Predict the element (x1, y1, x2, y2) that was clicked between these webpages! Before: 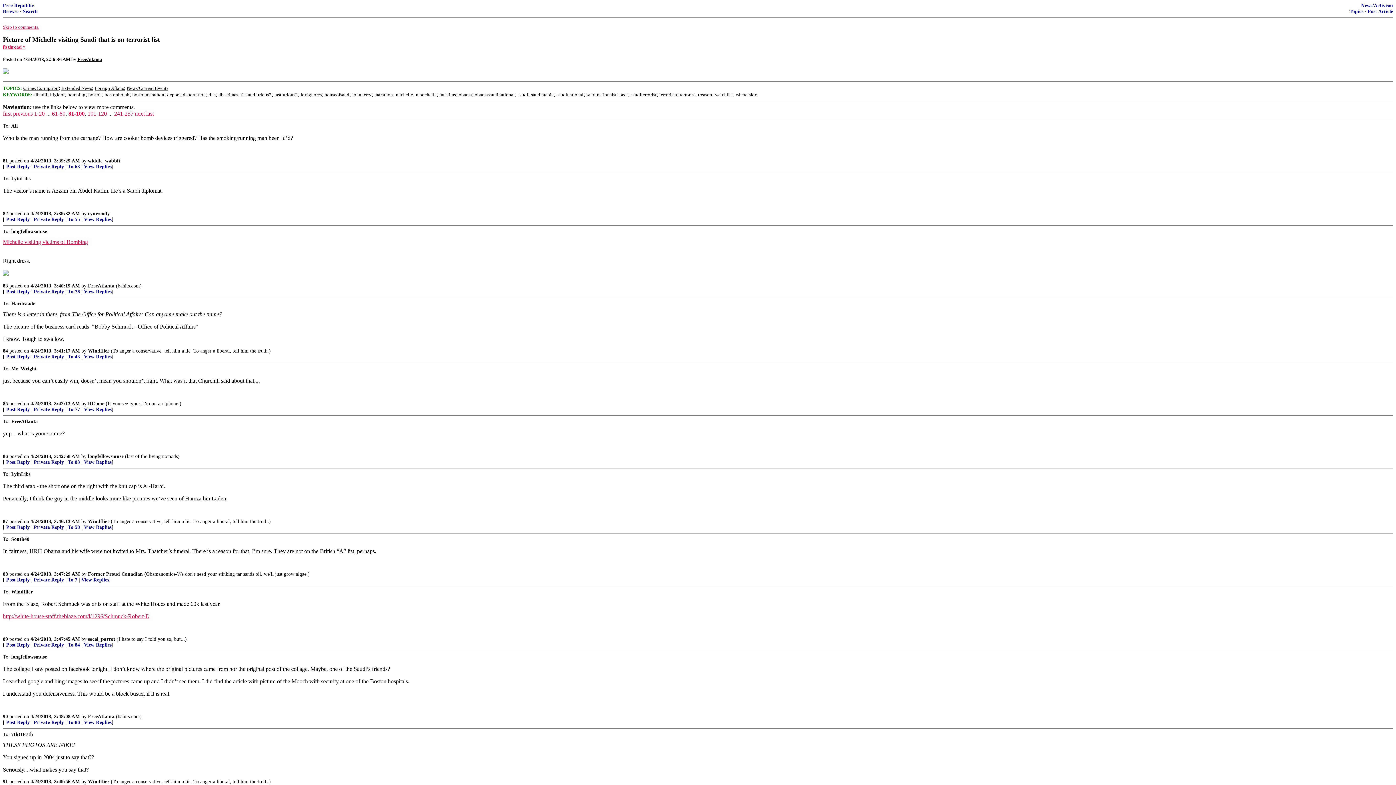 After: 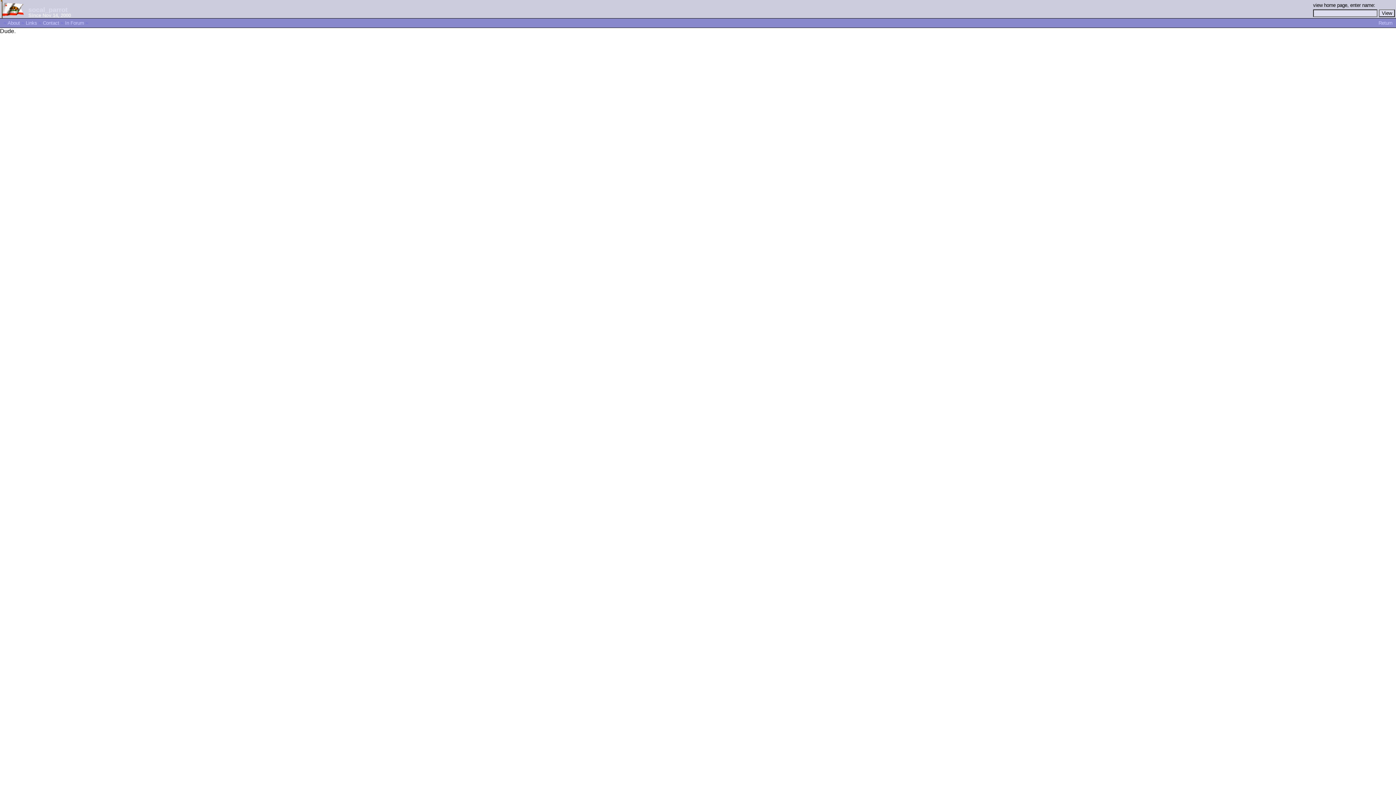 Action: bbox: (88, 636, 115, 642) label: socal_parrot